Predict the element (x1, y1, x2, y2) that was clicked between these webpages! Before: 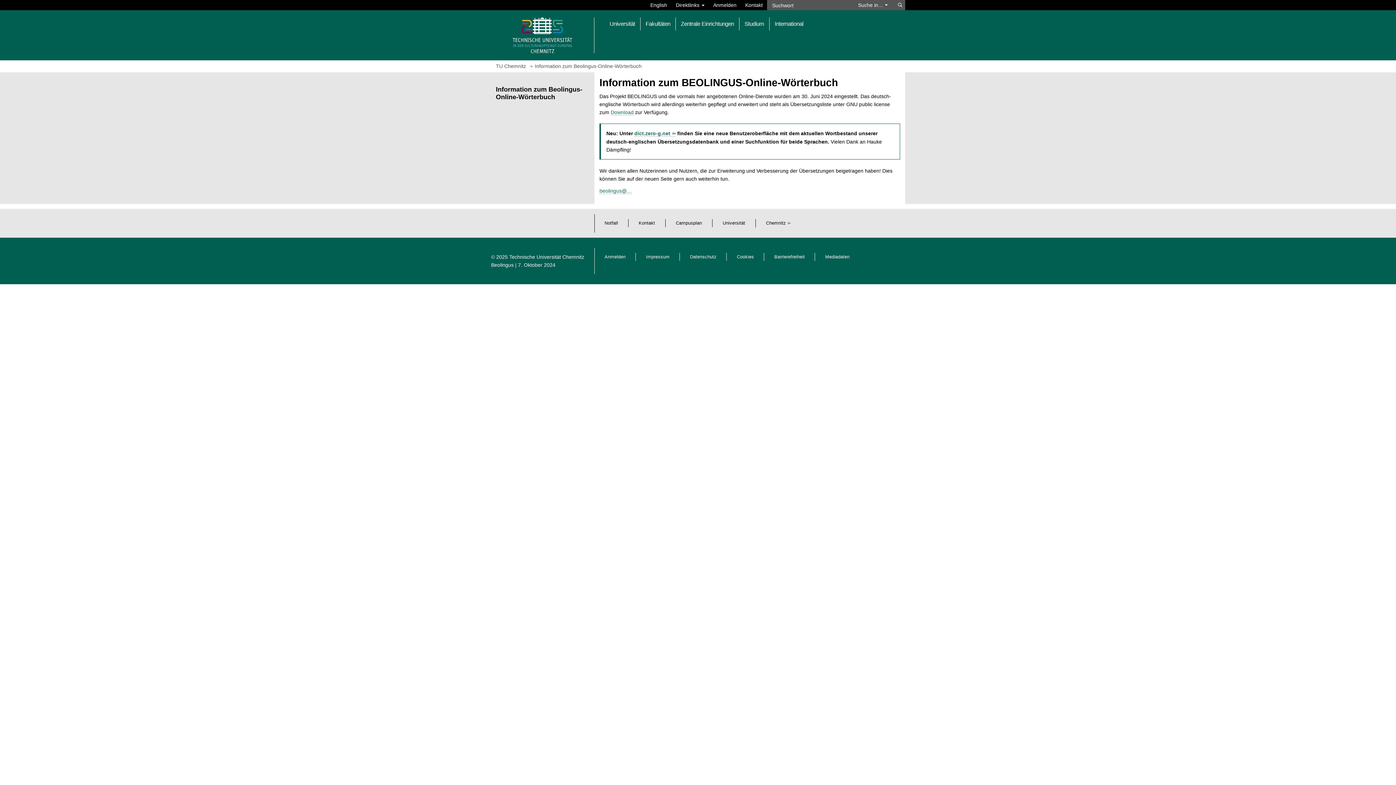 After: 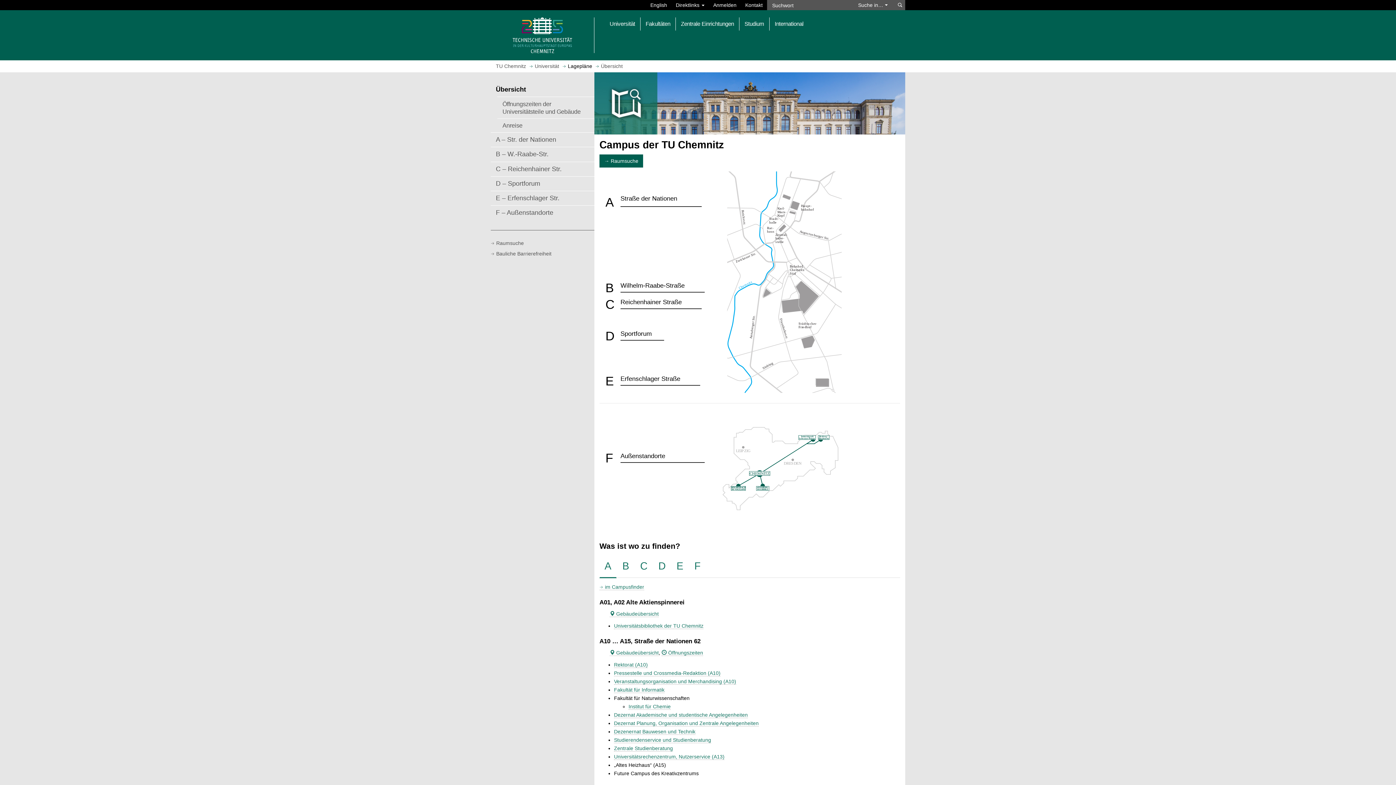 Action: bbox: (676, 220, 702, 225) label: Campusplan